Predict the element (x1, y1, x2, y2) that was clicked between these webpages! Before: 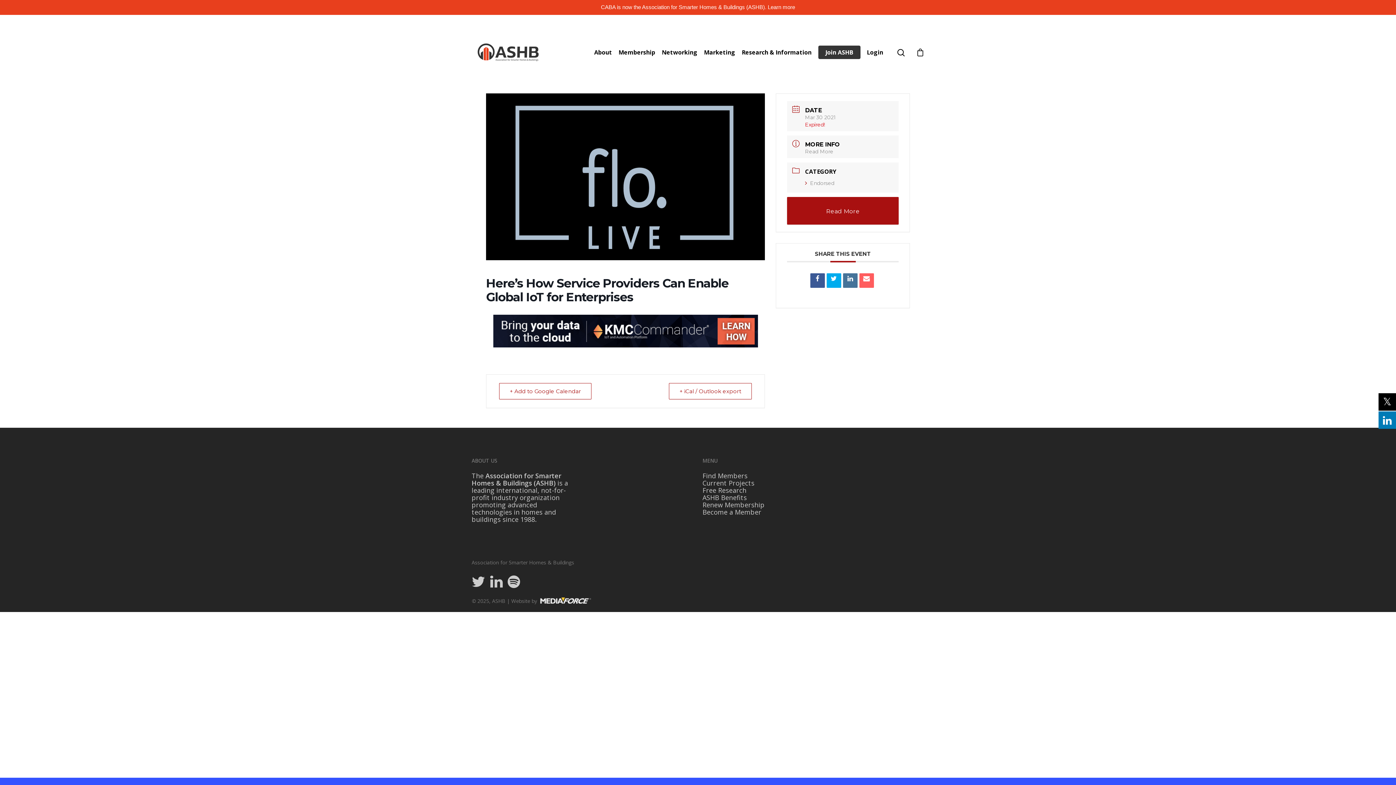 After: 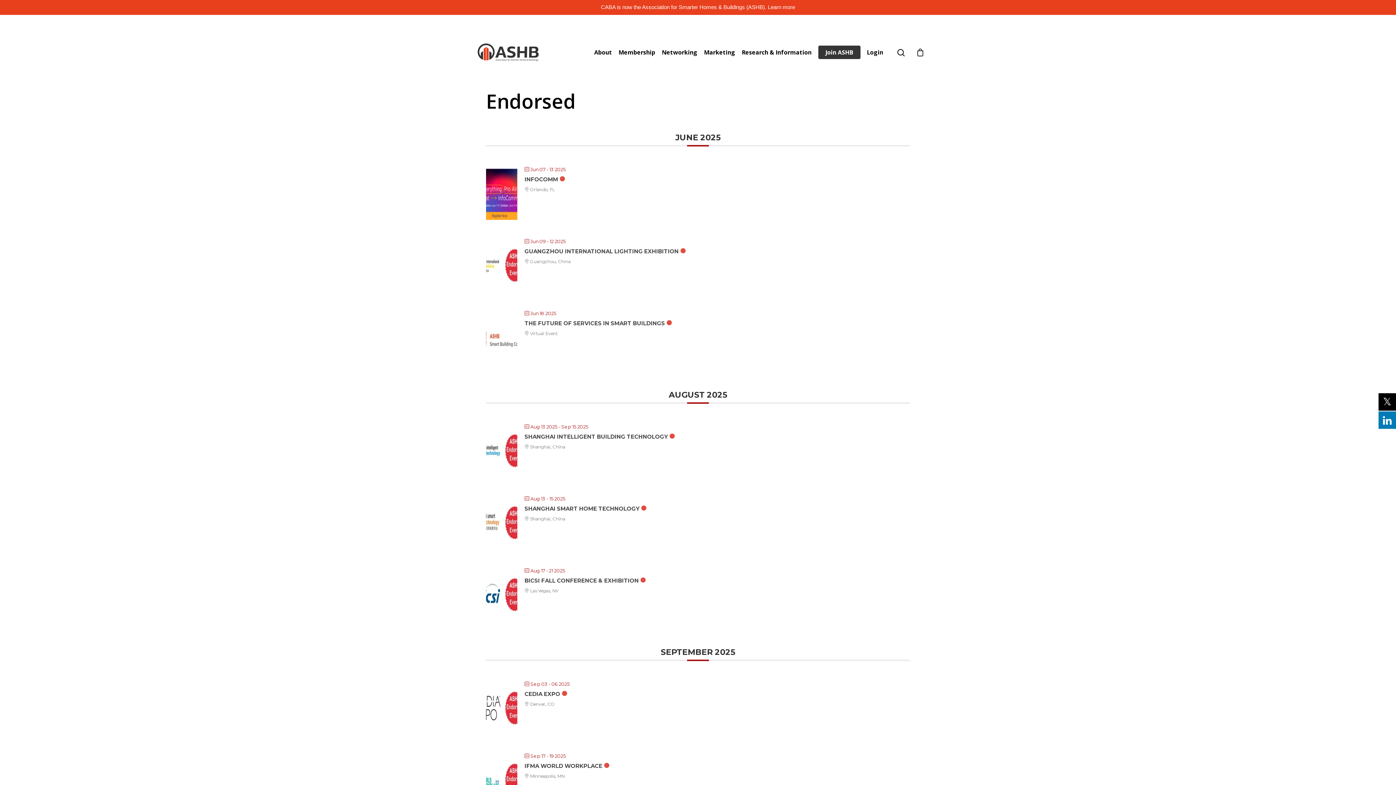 Action: label: Endorsed bbox: (805, 179, 834, 186)